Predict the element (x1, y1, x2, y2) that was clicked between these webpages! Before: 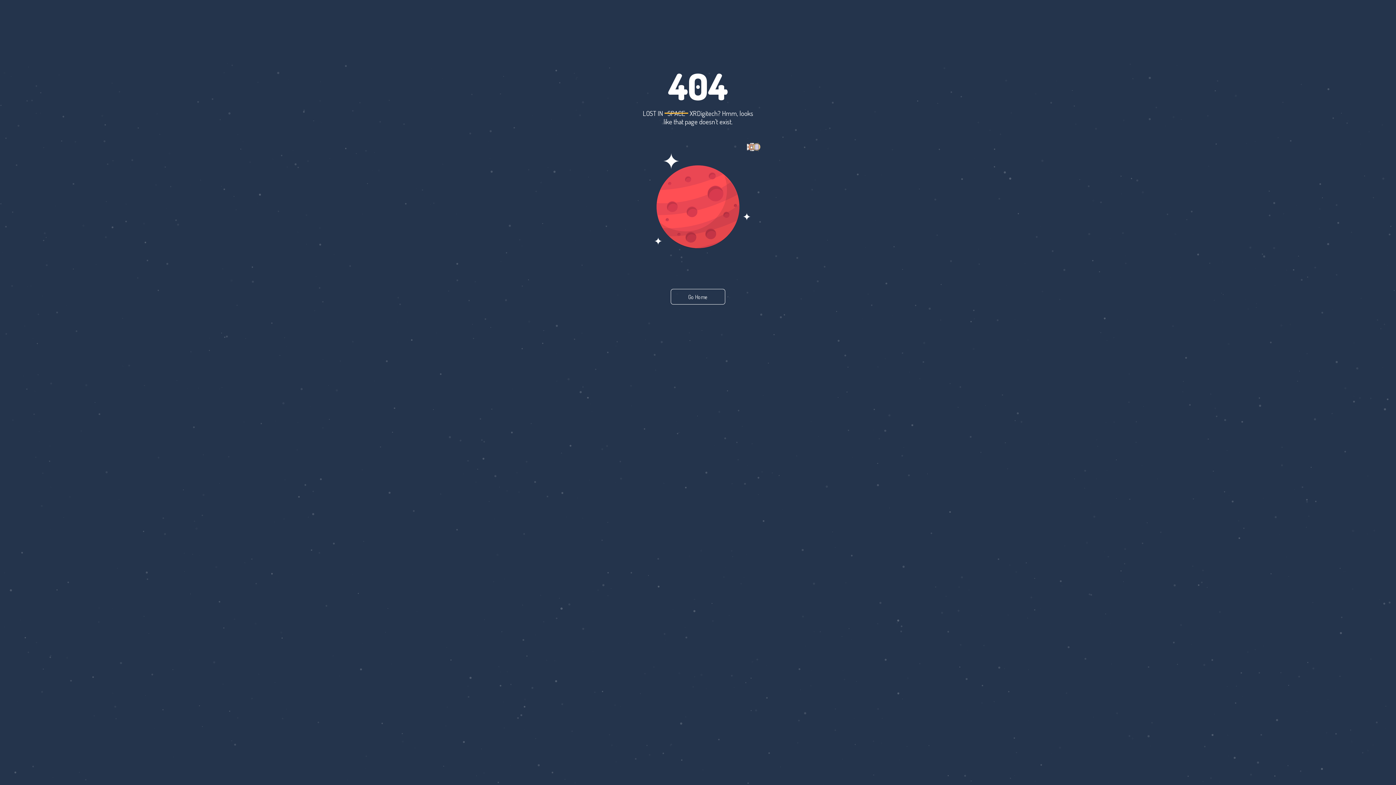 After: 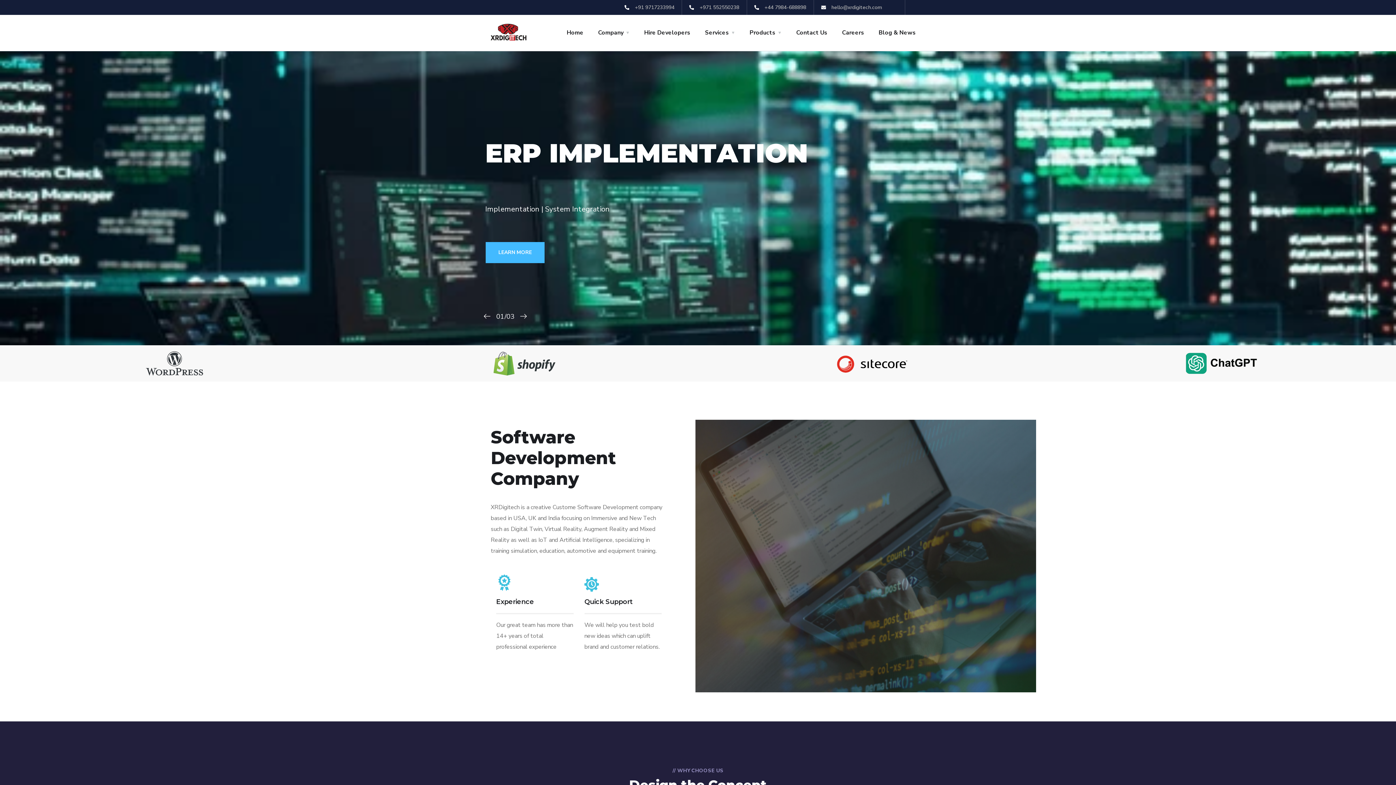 Action: bbox: (627, 289, 769, 304) label: Go Home